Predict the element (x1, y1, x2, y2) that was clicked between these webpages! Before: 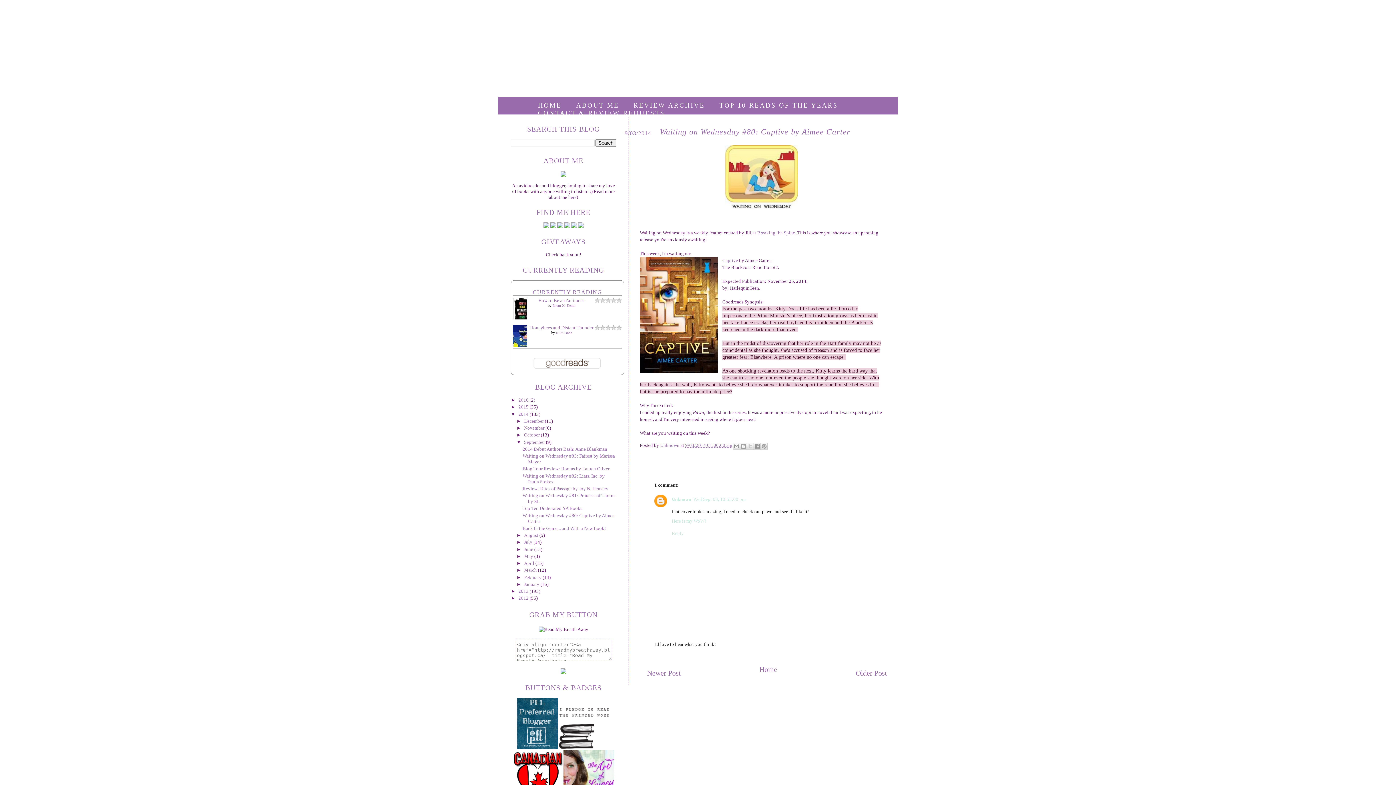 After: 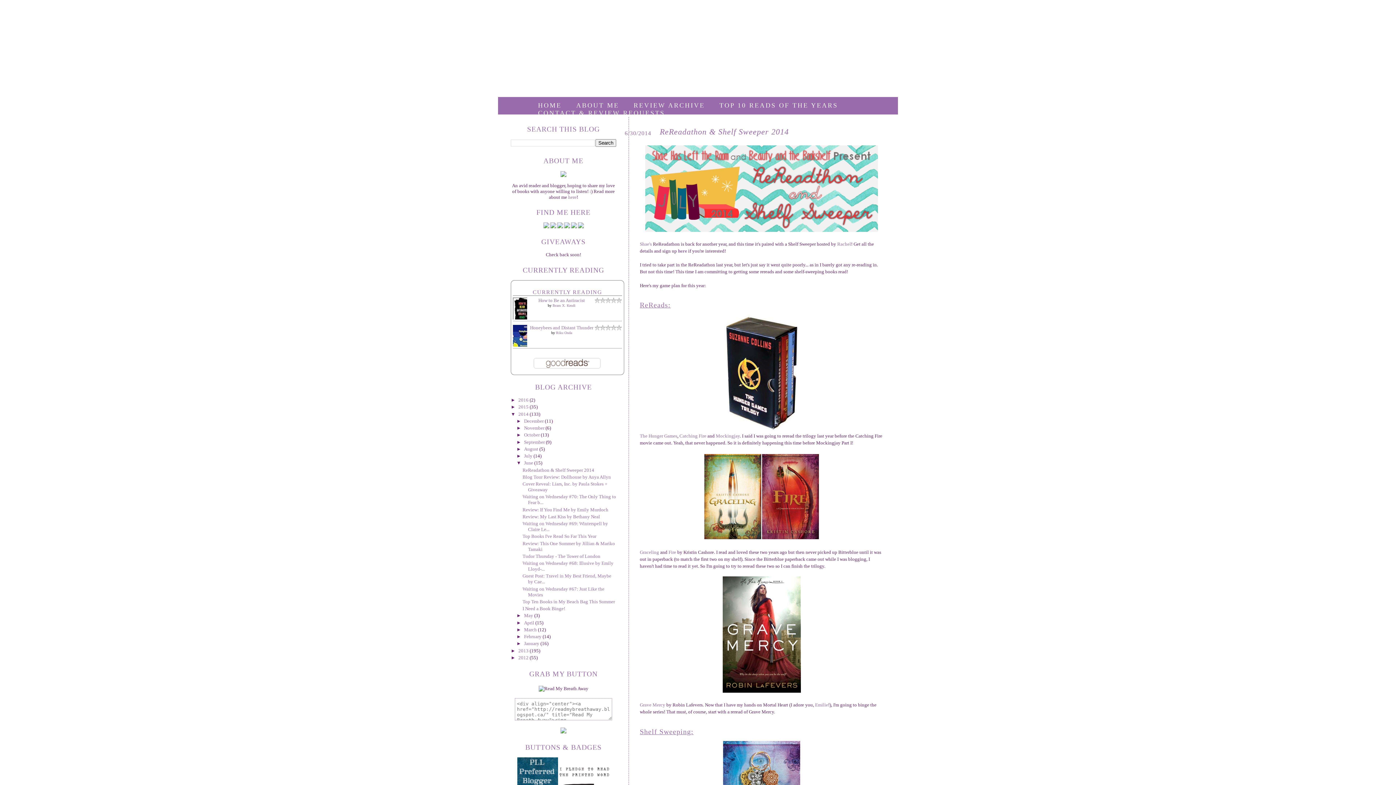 Action: label: June  bbox: (524, 546, 534, 552)